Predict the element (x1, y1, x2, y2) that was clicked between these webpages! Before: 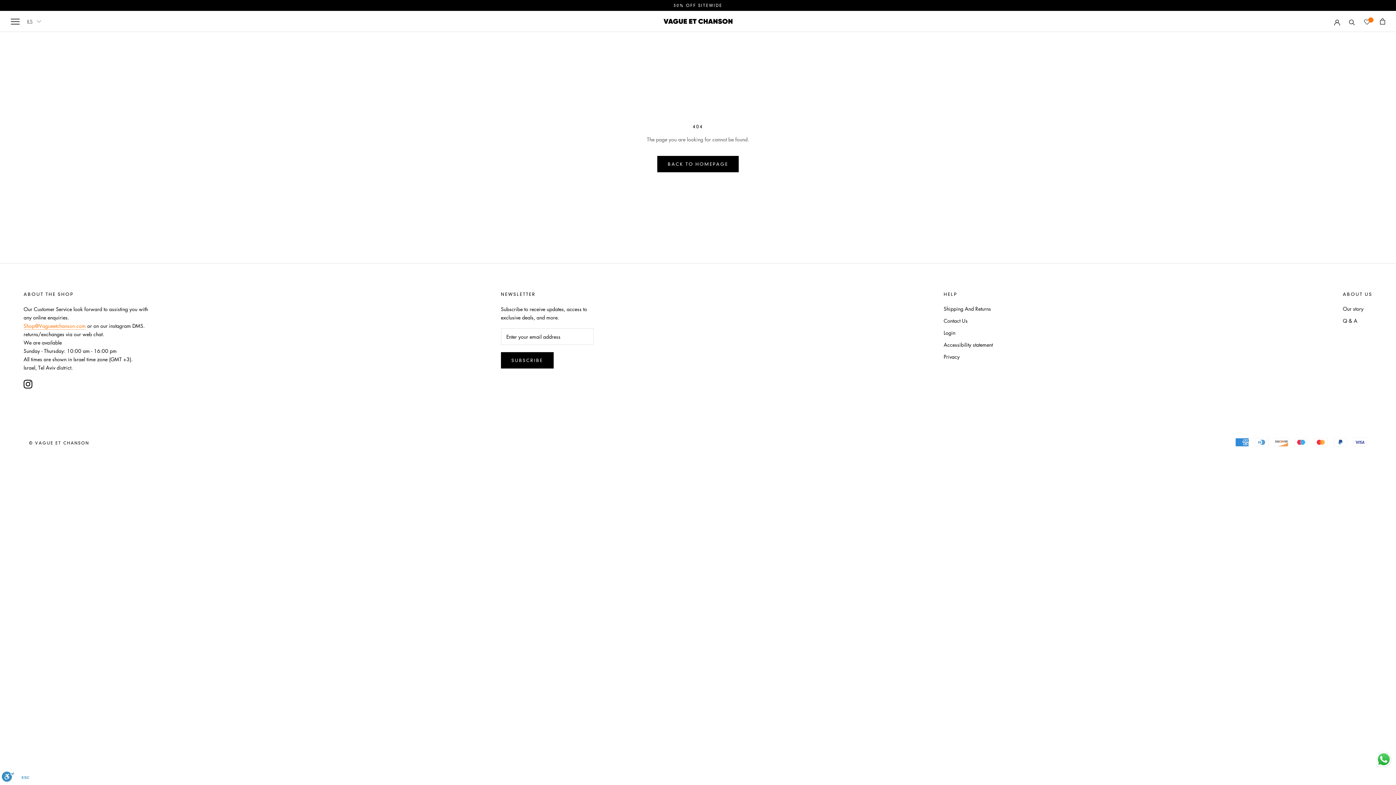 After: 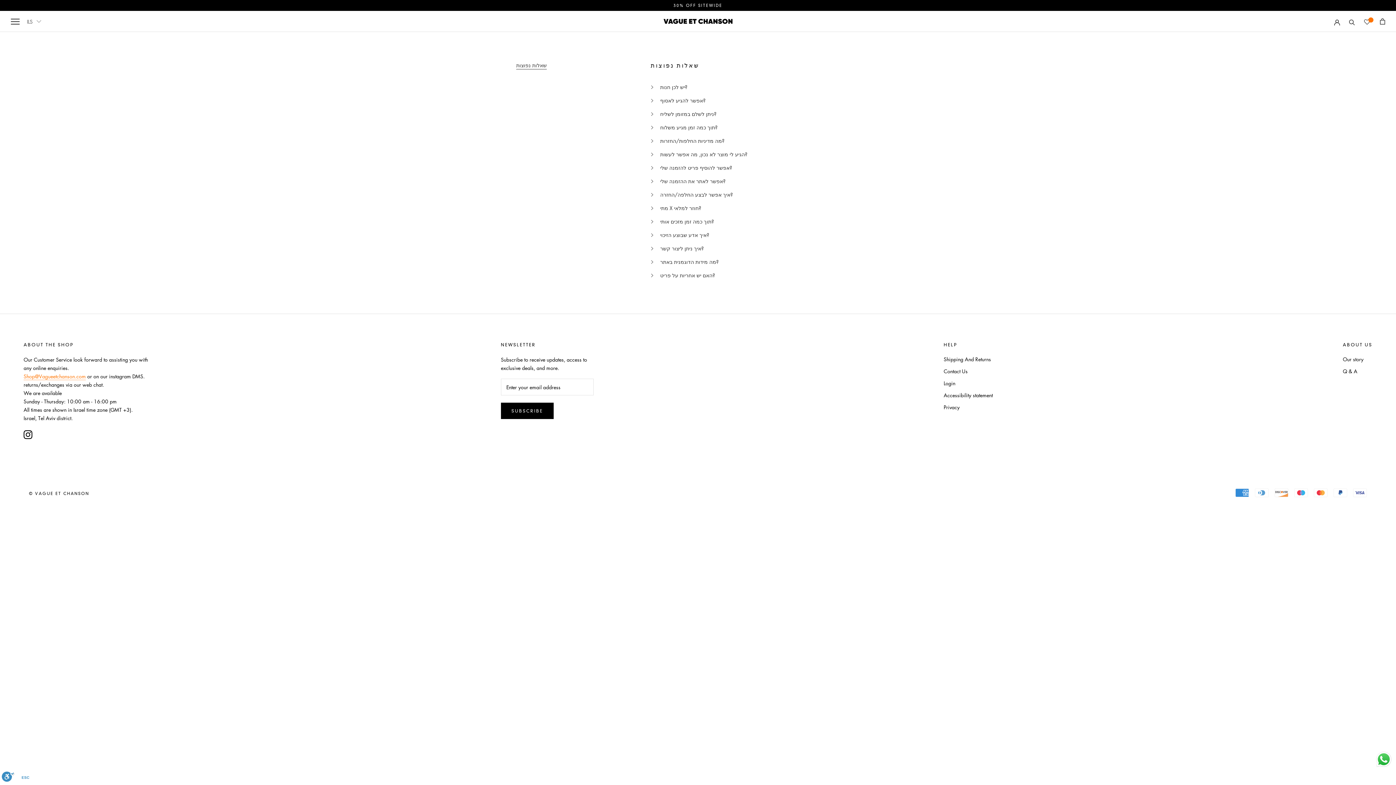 Action: label: Q & A bbox: (1343, 317, 1372, 324)